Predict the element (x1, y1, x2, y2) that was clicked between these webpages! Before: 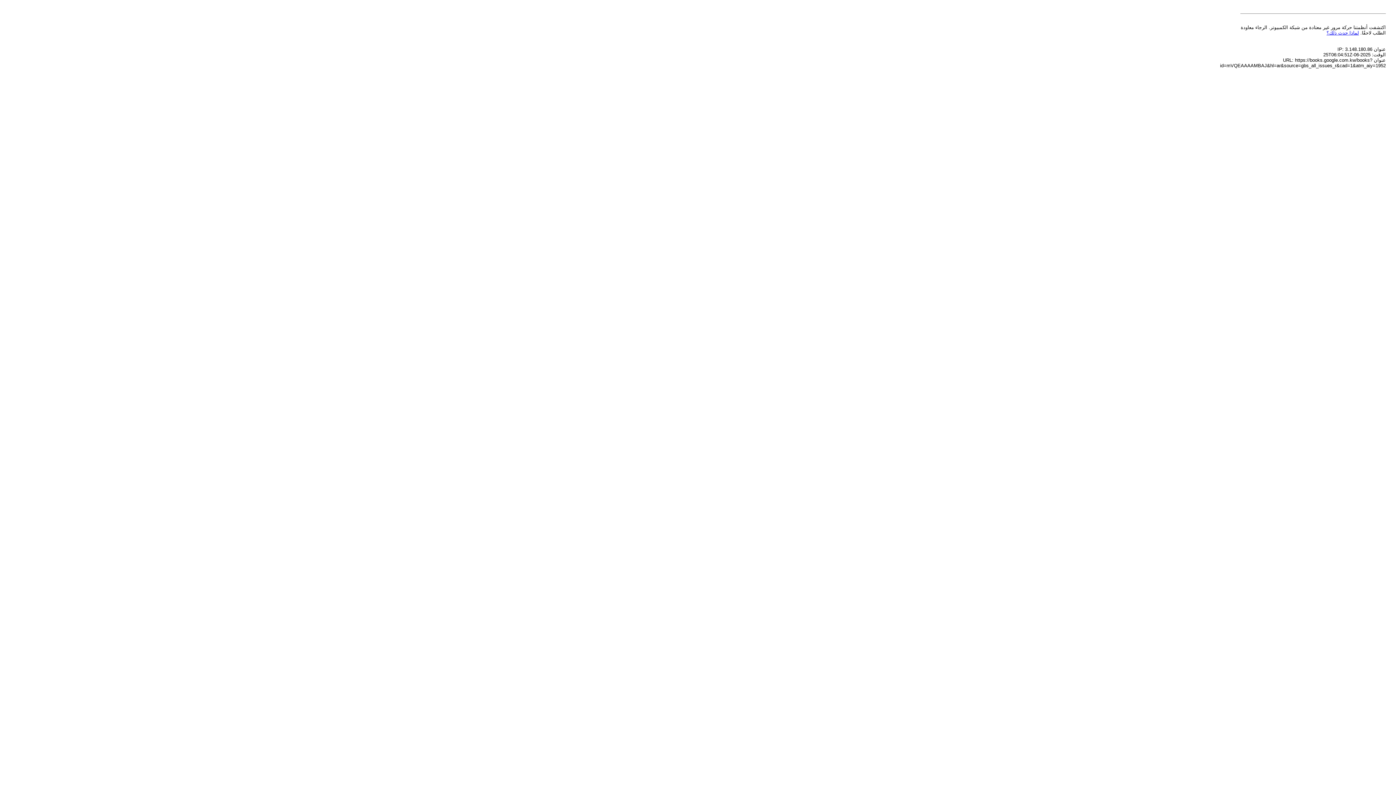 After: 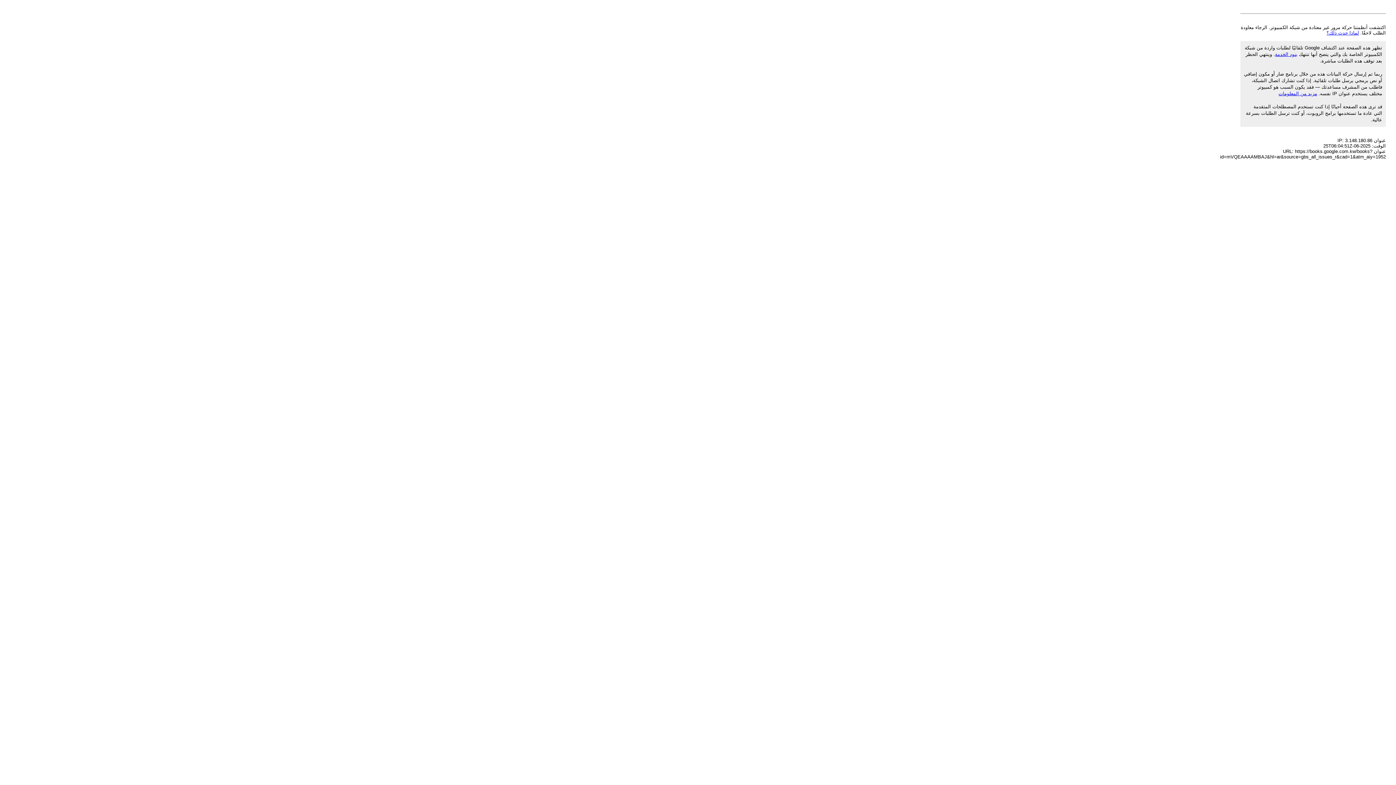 Action: label: لماذا حدث ذلك؟ bbox: (1326, 30, 1359, 35)